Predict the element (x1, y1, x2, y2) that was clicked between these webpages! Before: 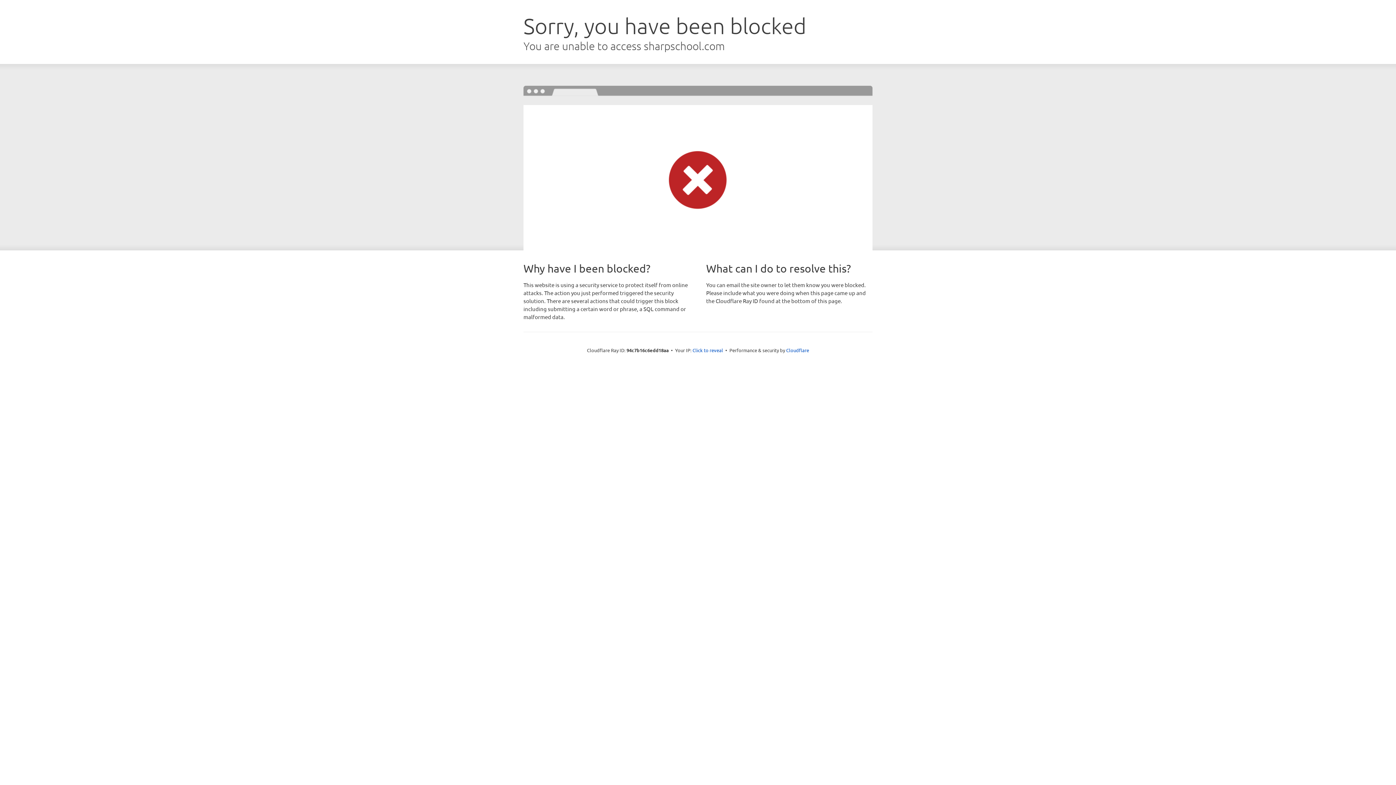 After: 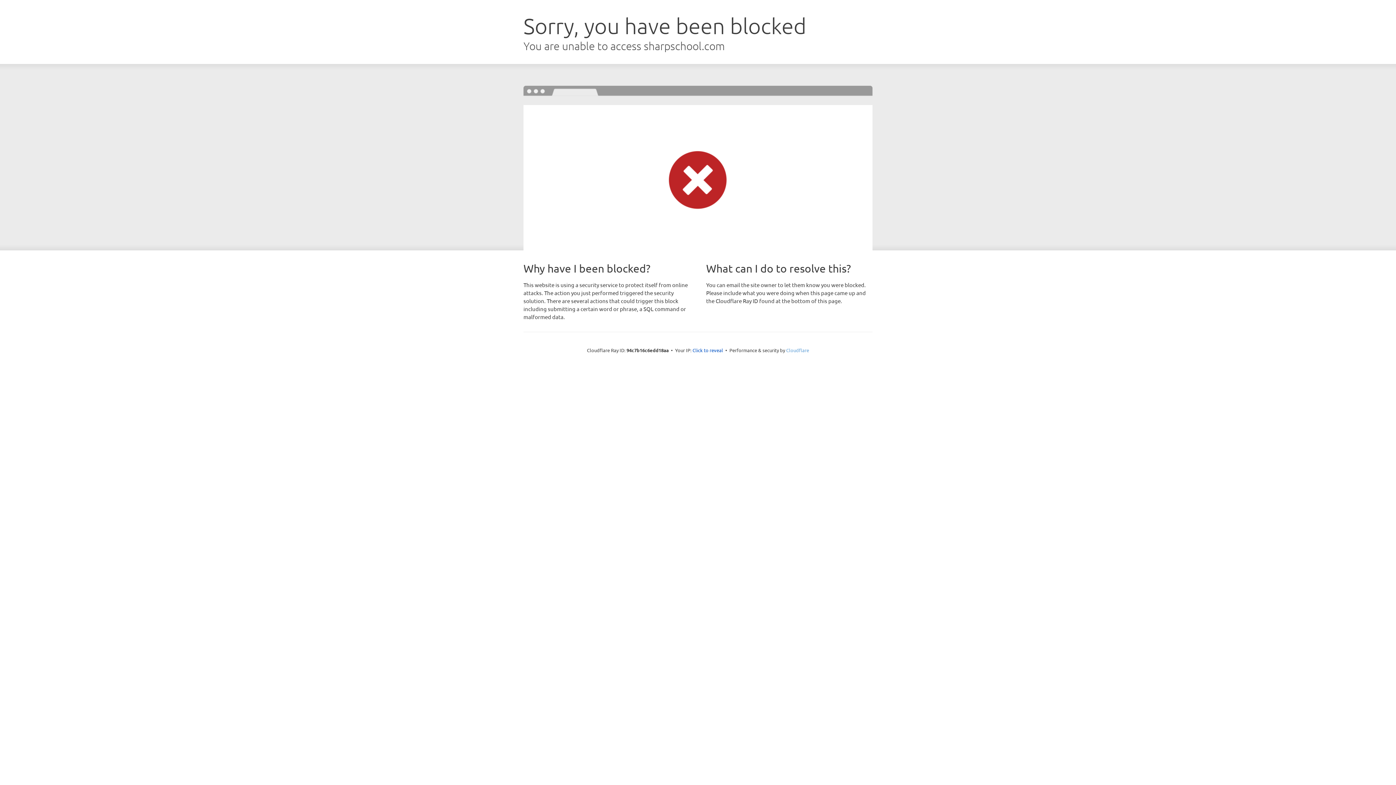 Action: bbox: (786, 347, 809, 353) label: Cloudflare